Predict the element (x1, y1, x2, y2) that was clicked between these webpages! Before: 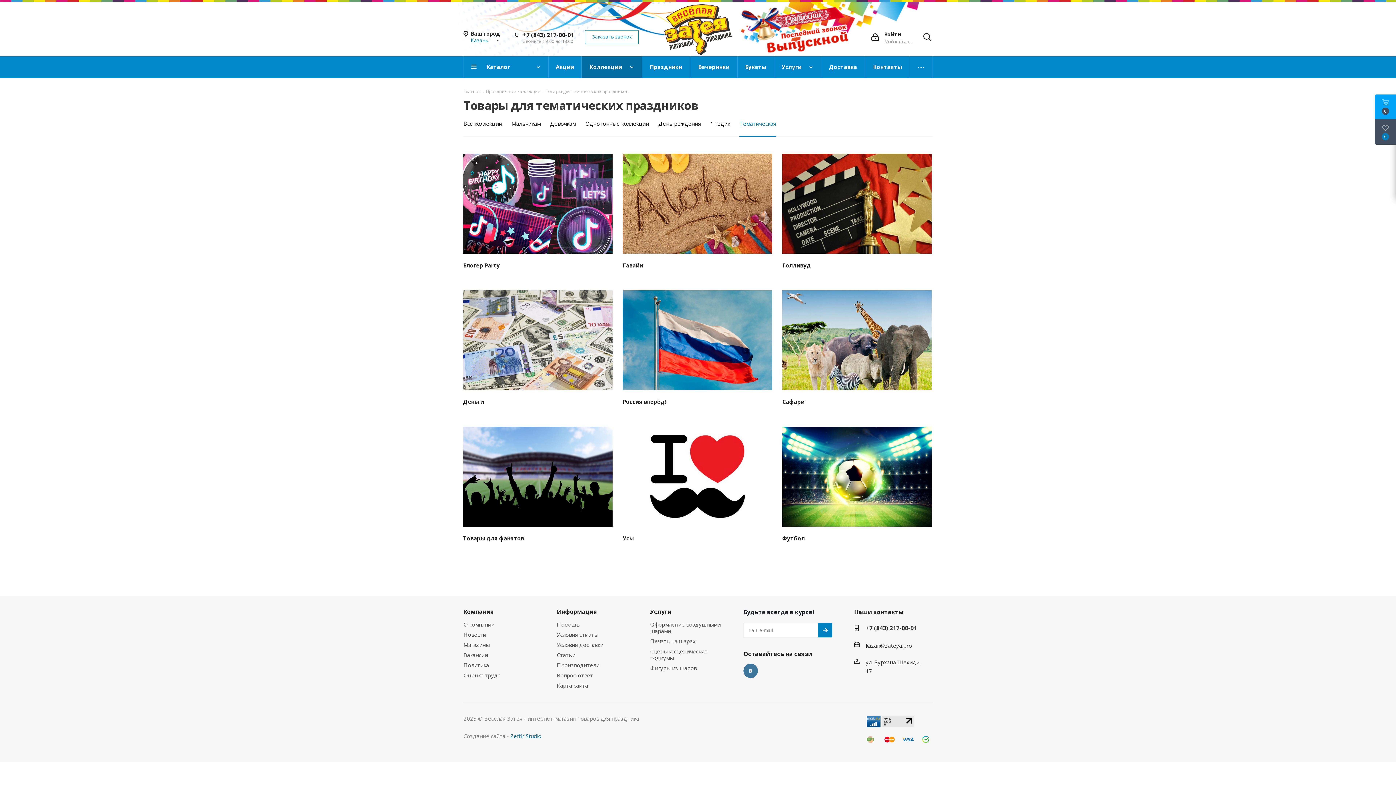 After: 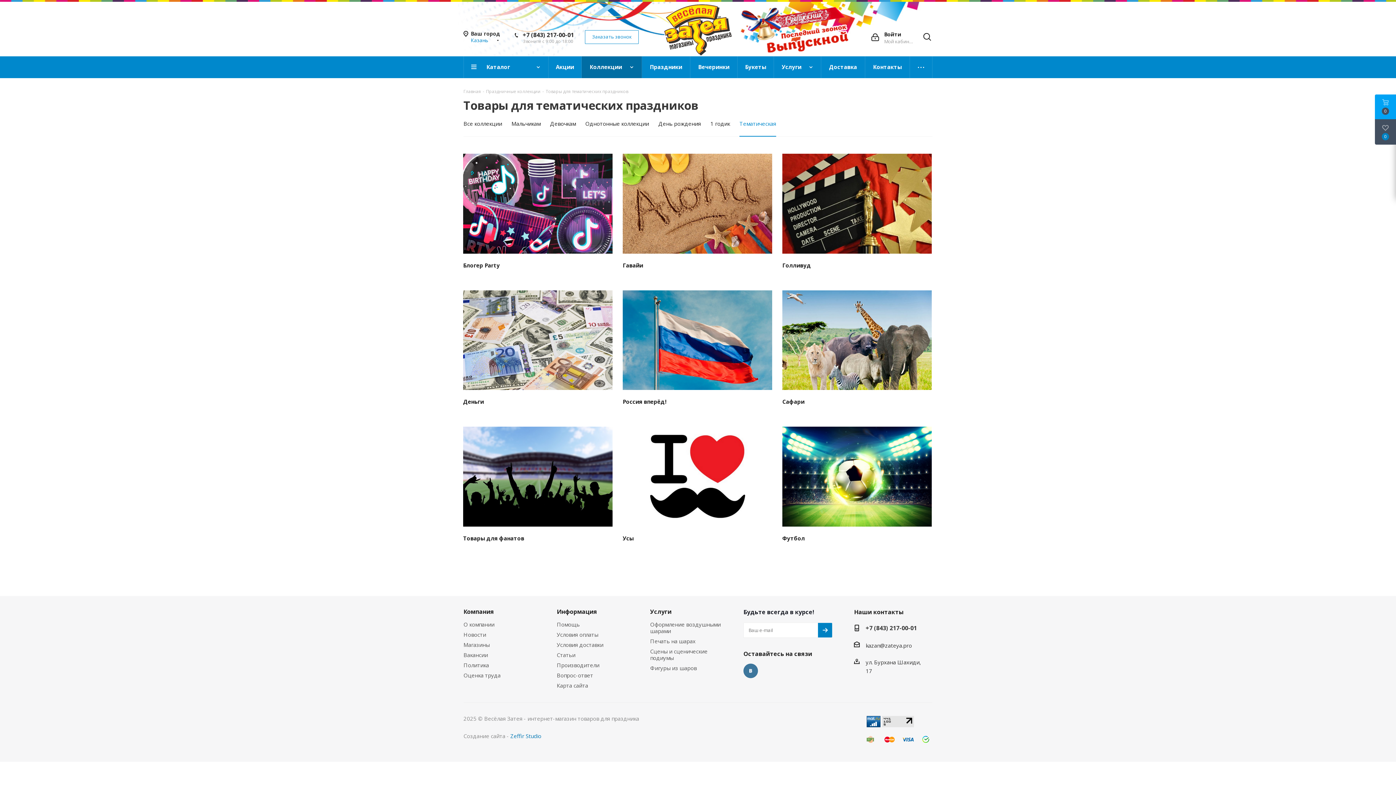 Action: bbox: (865, 623, 917, 633) label: +7 (843) 217-00-01